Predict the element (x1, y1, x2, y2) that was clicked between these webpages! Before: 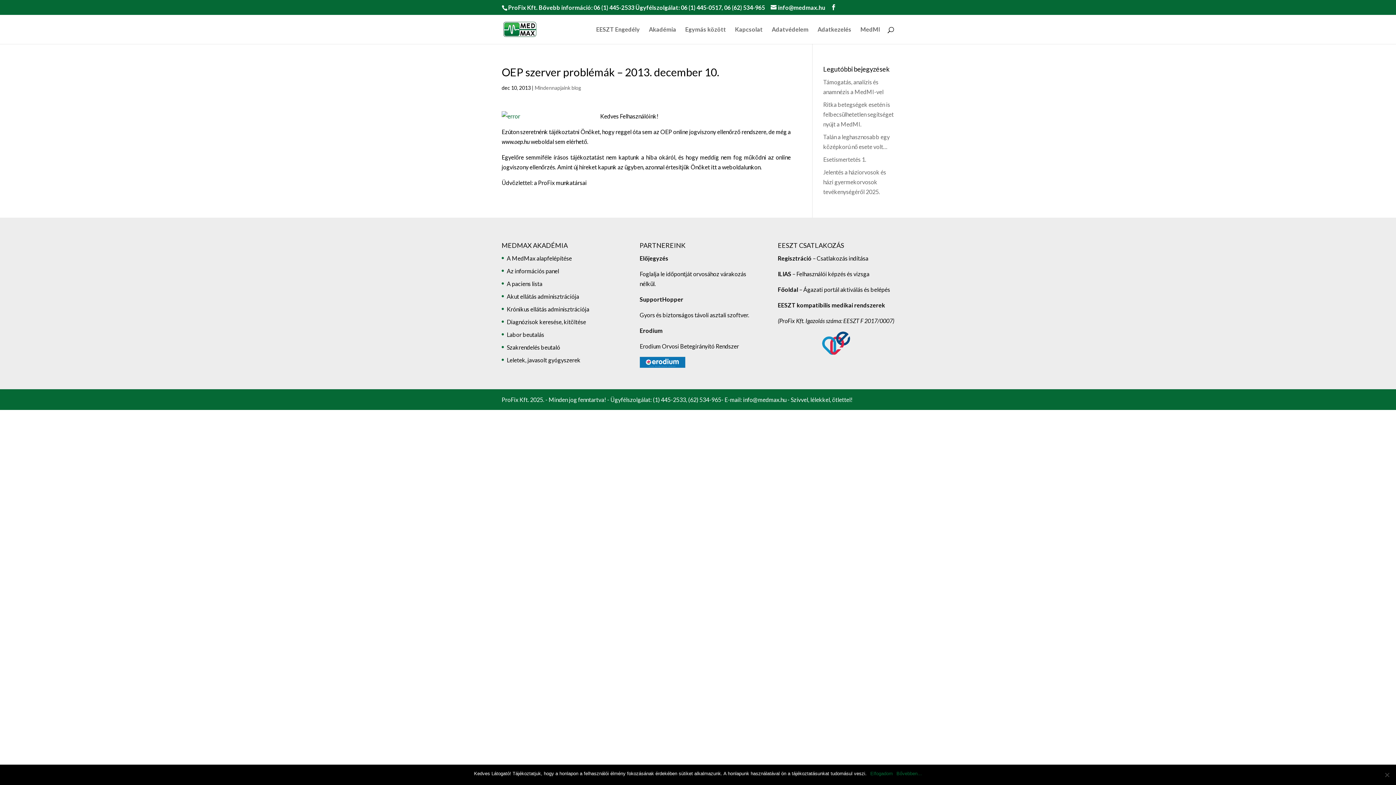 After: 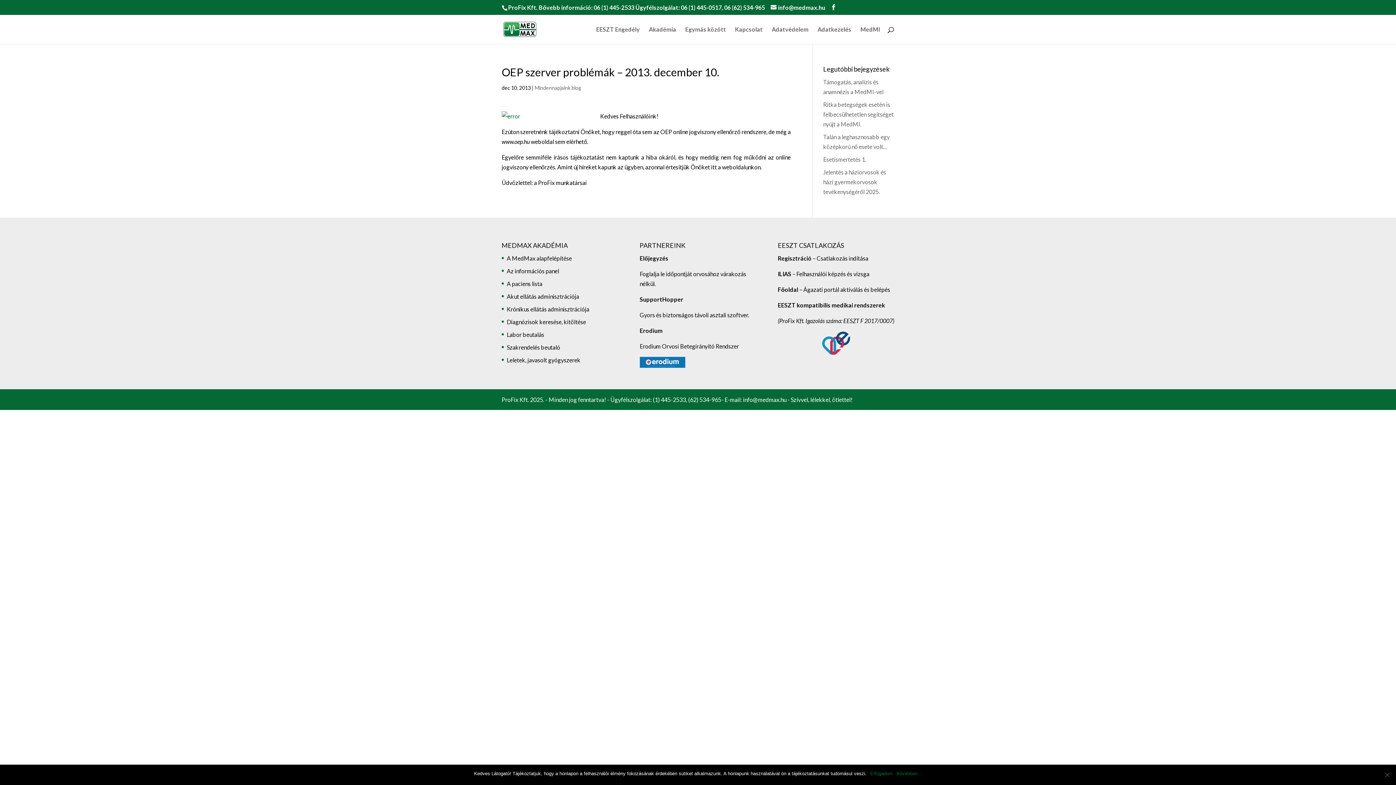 Action: label: Szakrendelés beutaló bbox: (506, 343, 560, 350)